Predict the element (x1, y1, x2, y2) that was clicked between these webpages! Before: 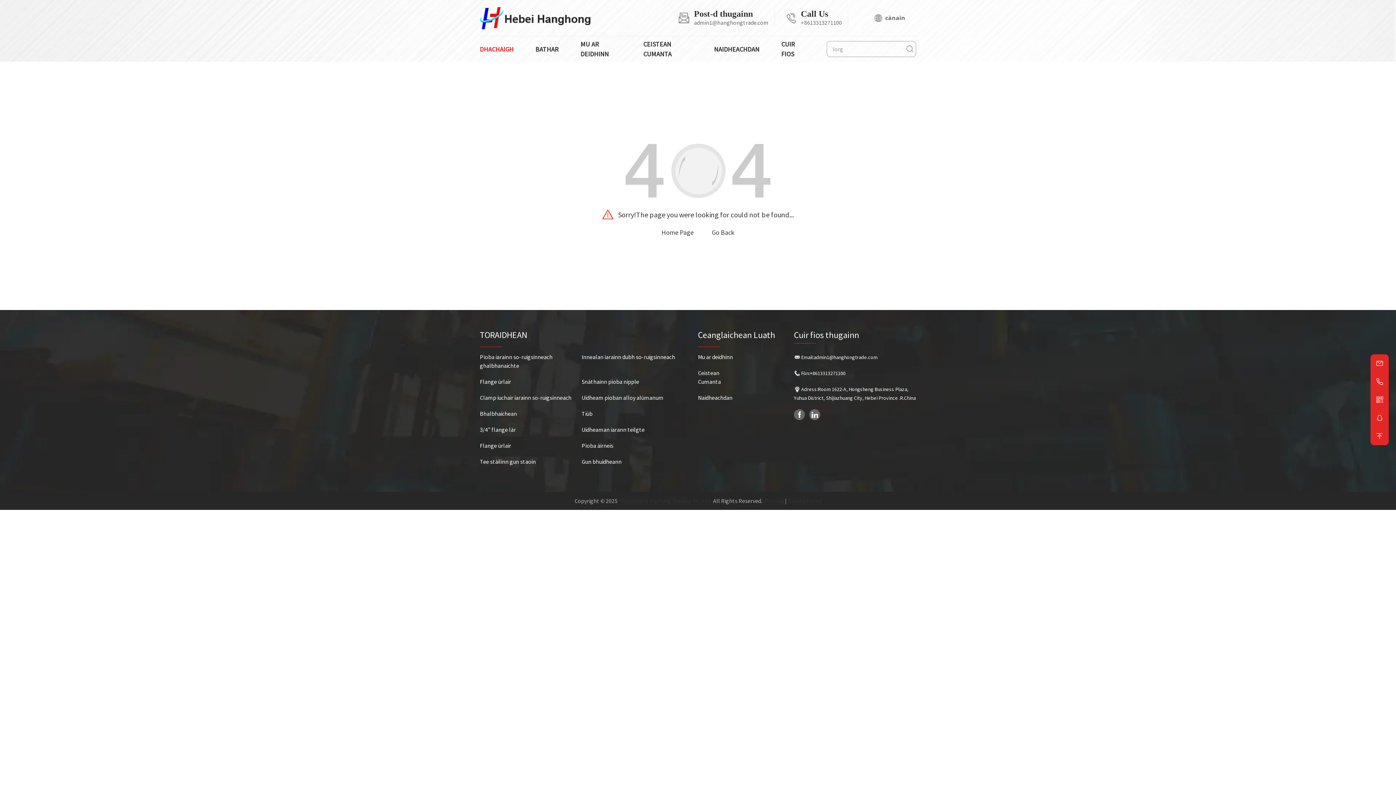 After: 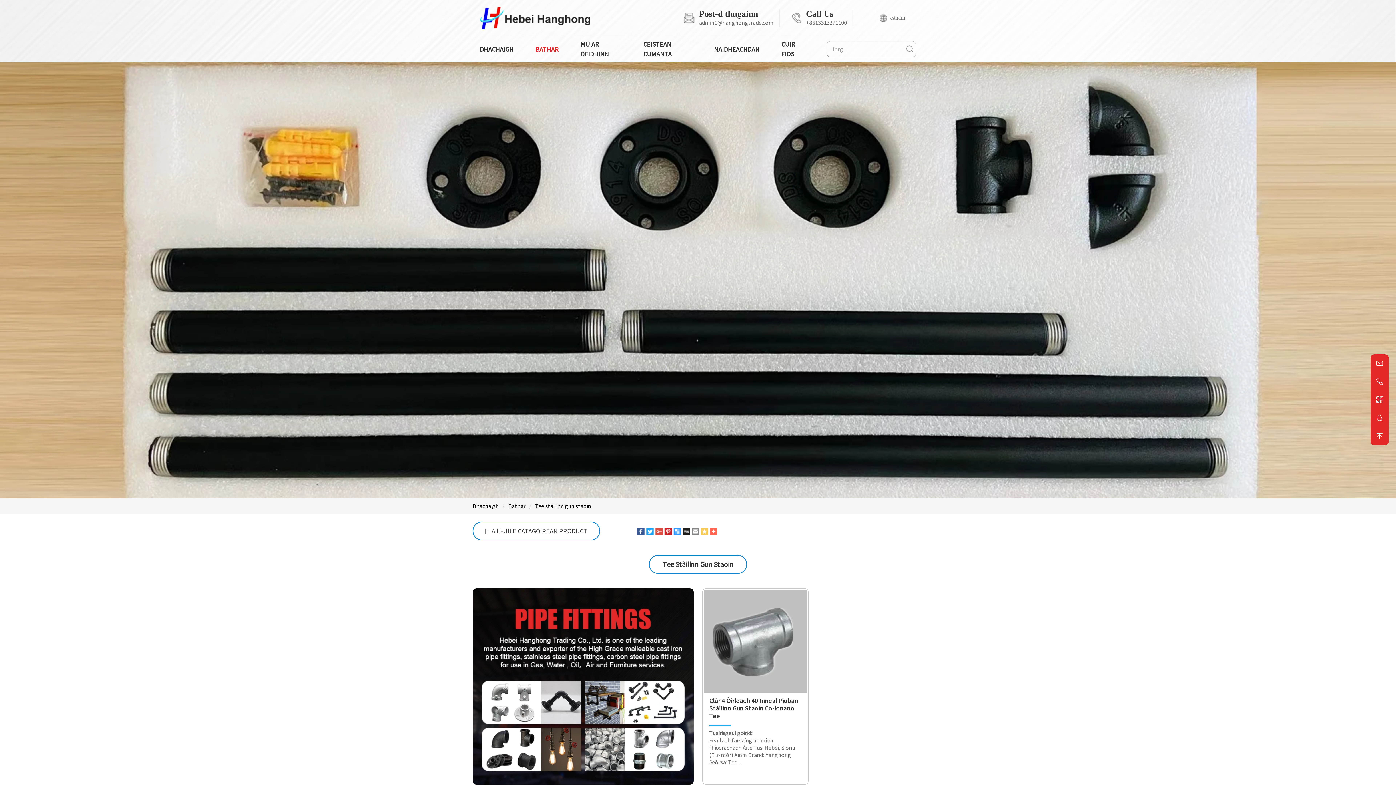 Action: bbox: (480, 458, 536, 465) label: Tee stàilinn gun staoin